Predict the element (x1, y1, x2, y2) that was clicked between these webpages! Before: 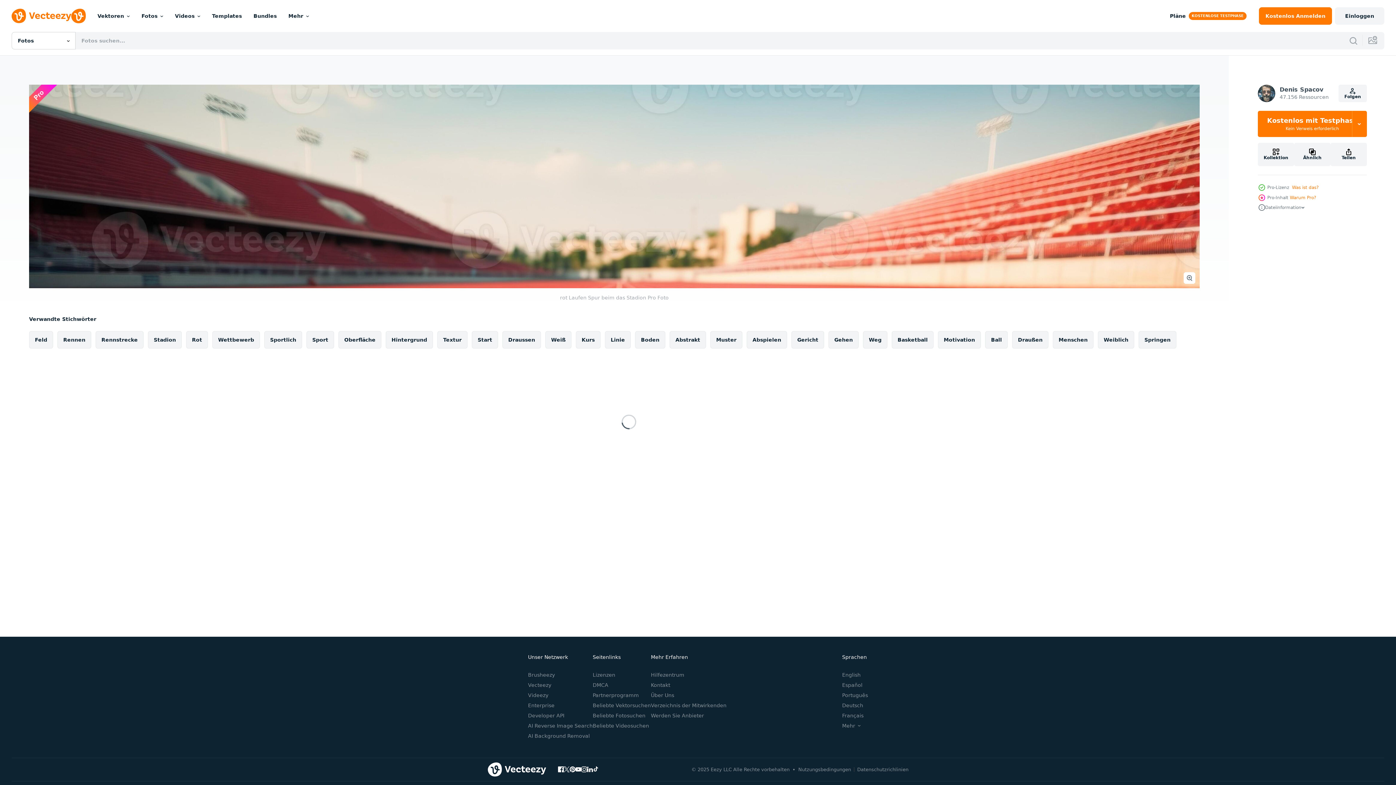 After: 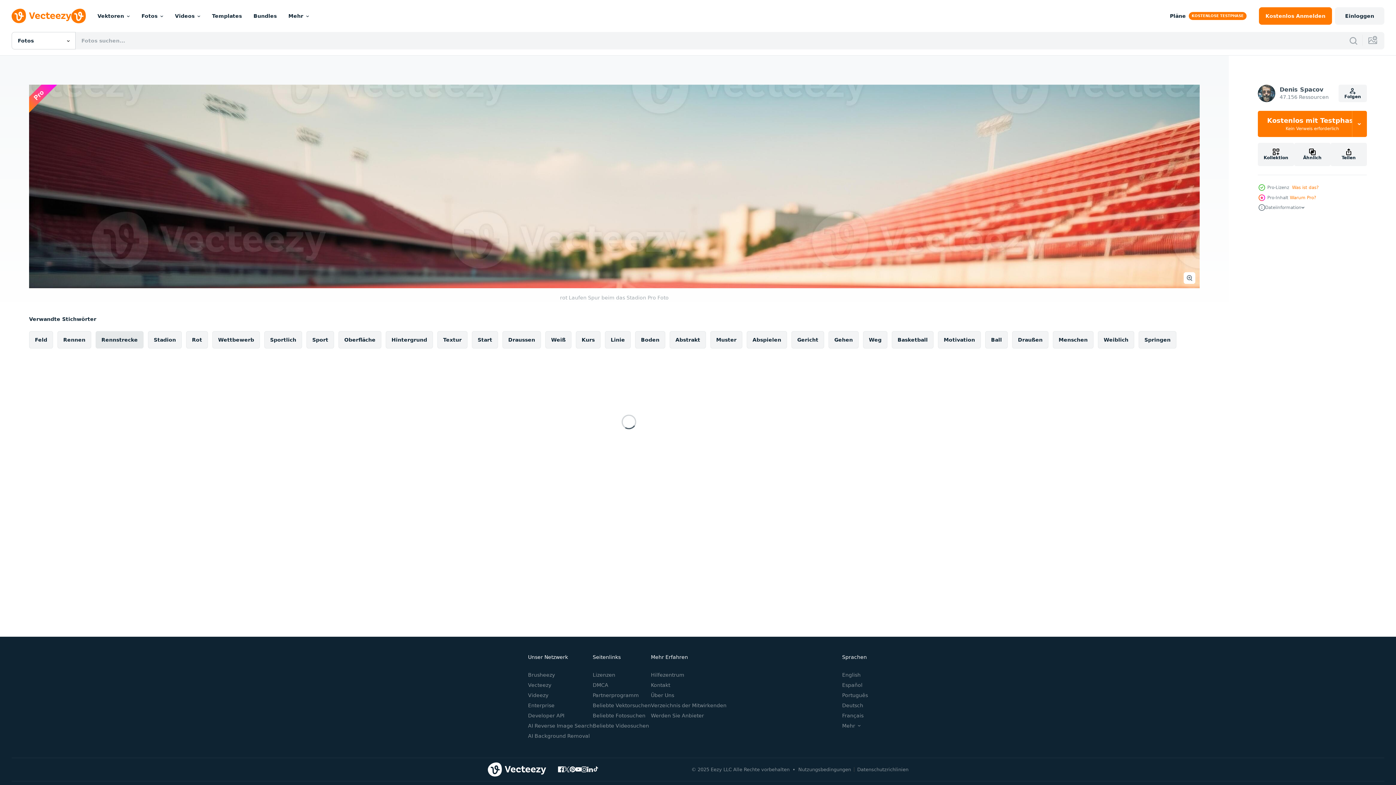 Action: label: Rennstrecke bbox: (95, 331, 143, 348)